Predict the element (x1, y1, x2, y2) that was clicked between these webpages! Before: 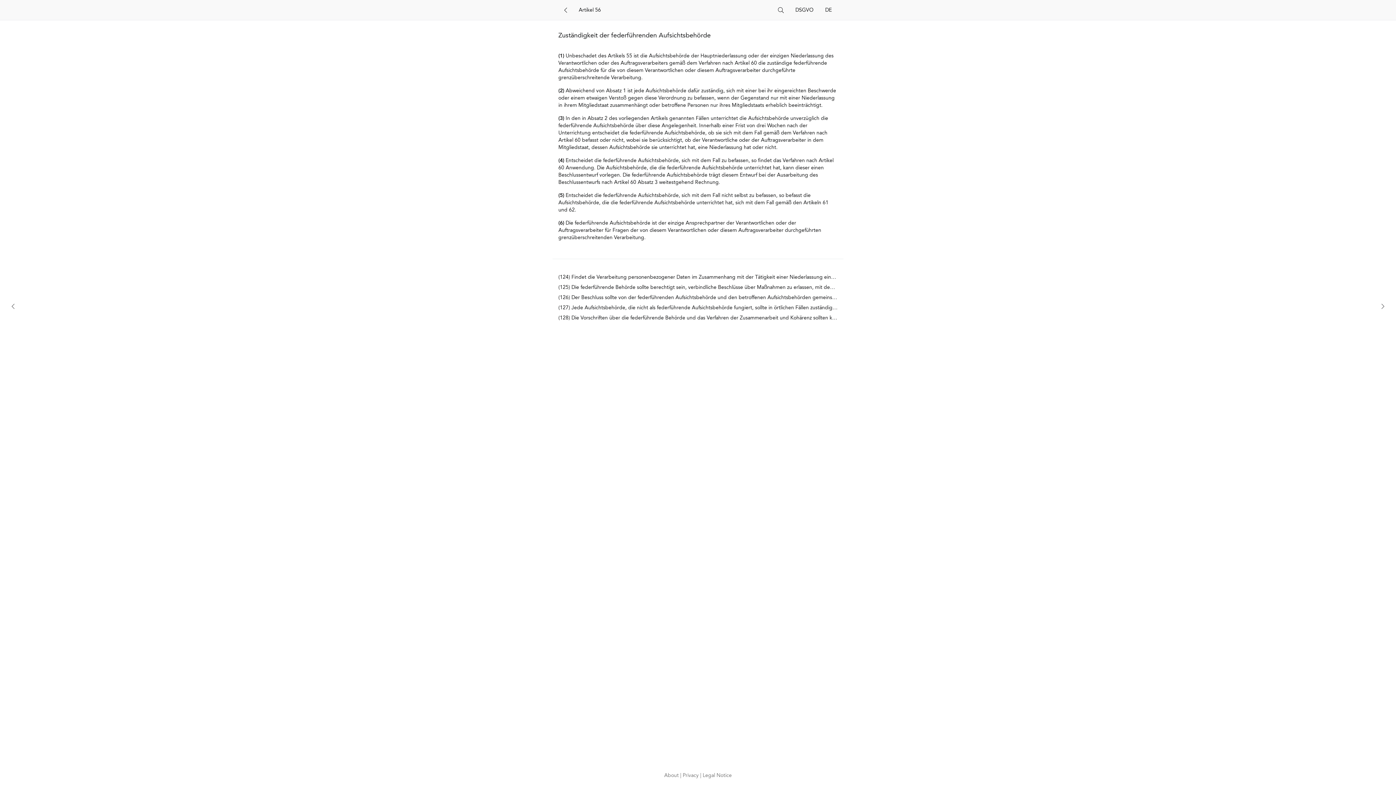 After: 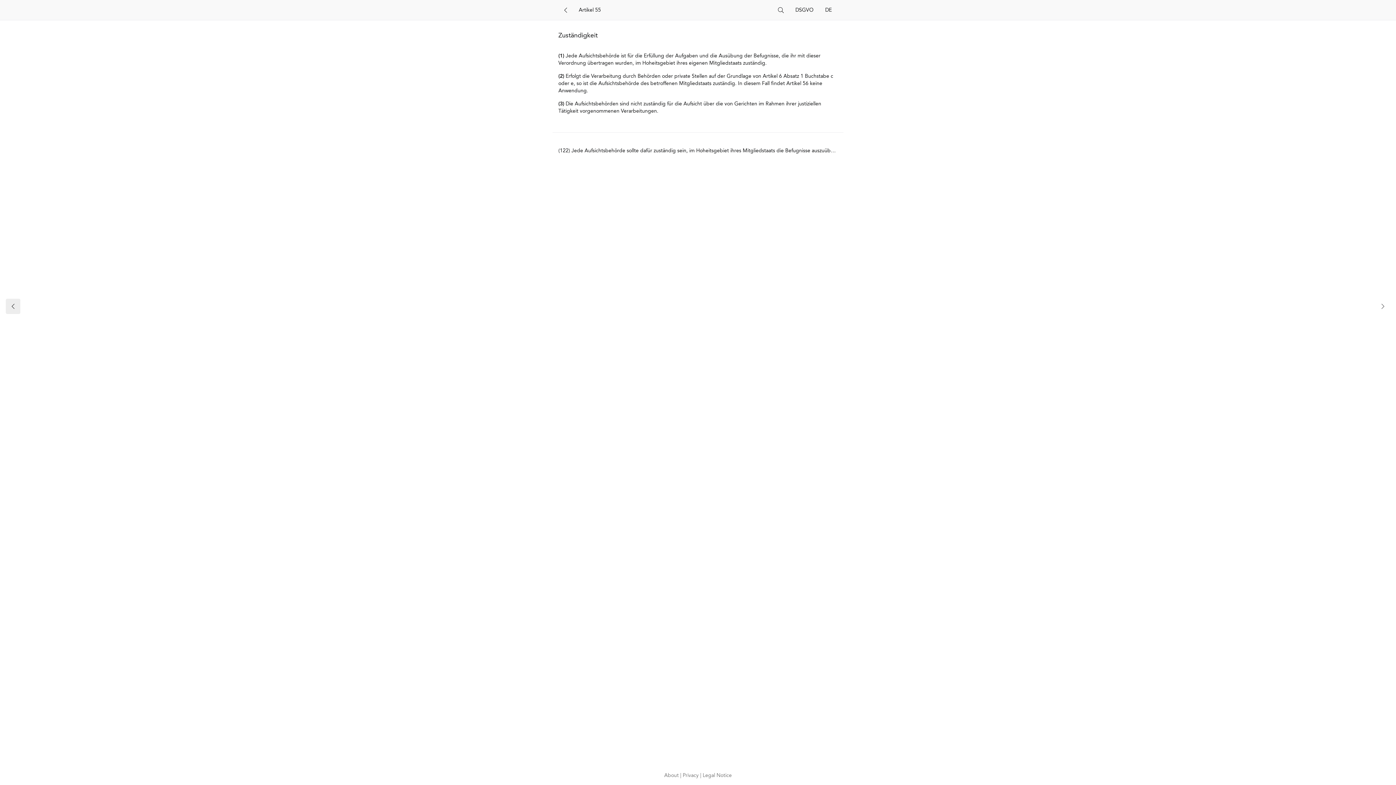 Action: bbox: (5, 298, 20, 314) label: Previous